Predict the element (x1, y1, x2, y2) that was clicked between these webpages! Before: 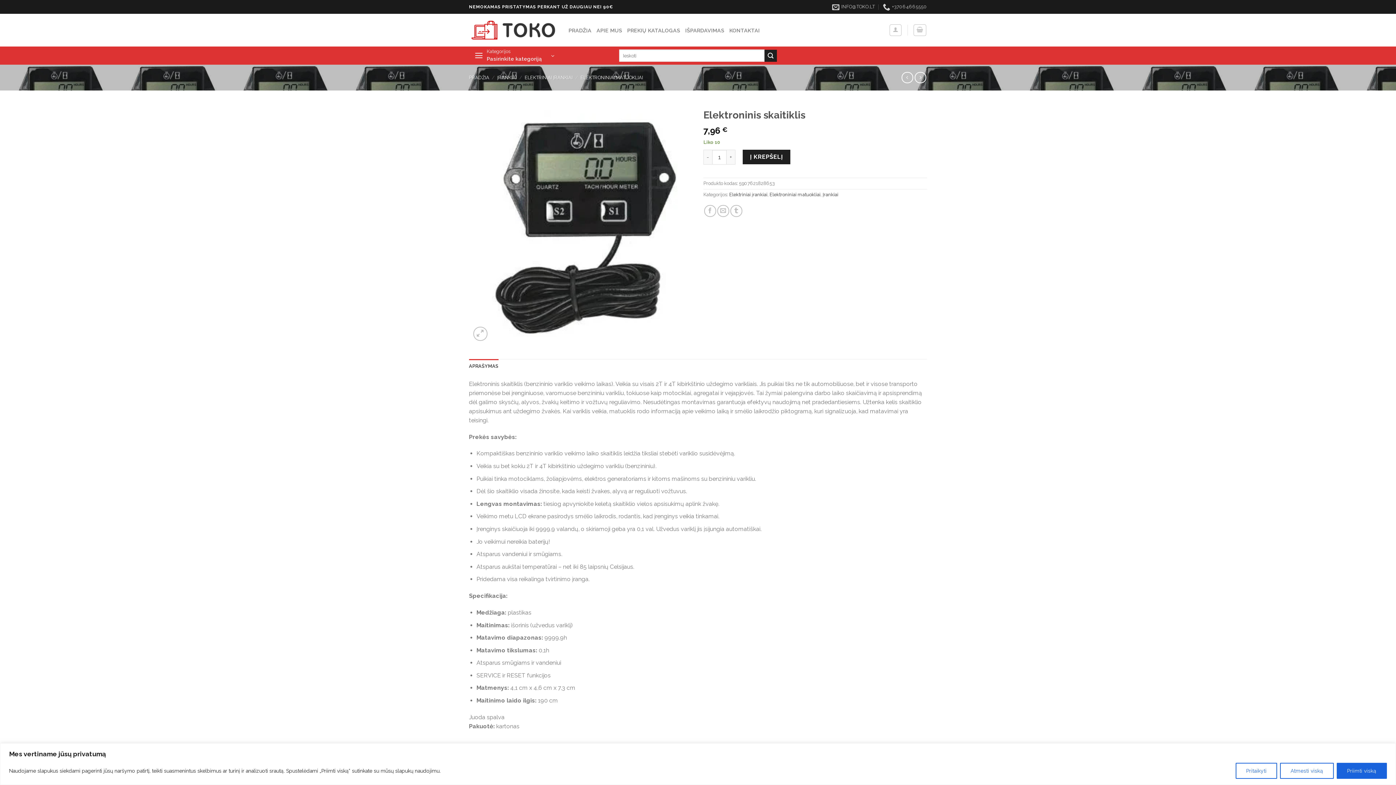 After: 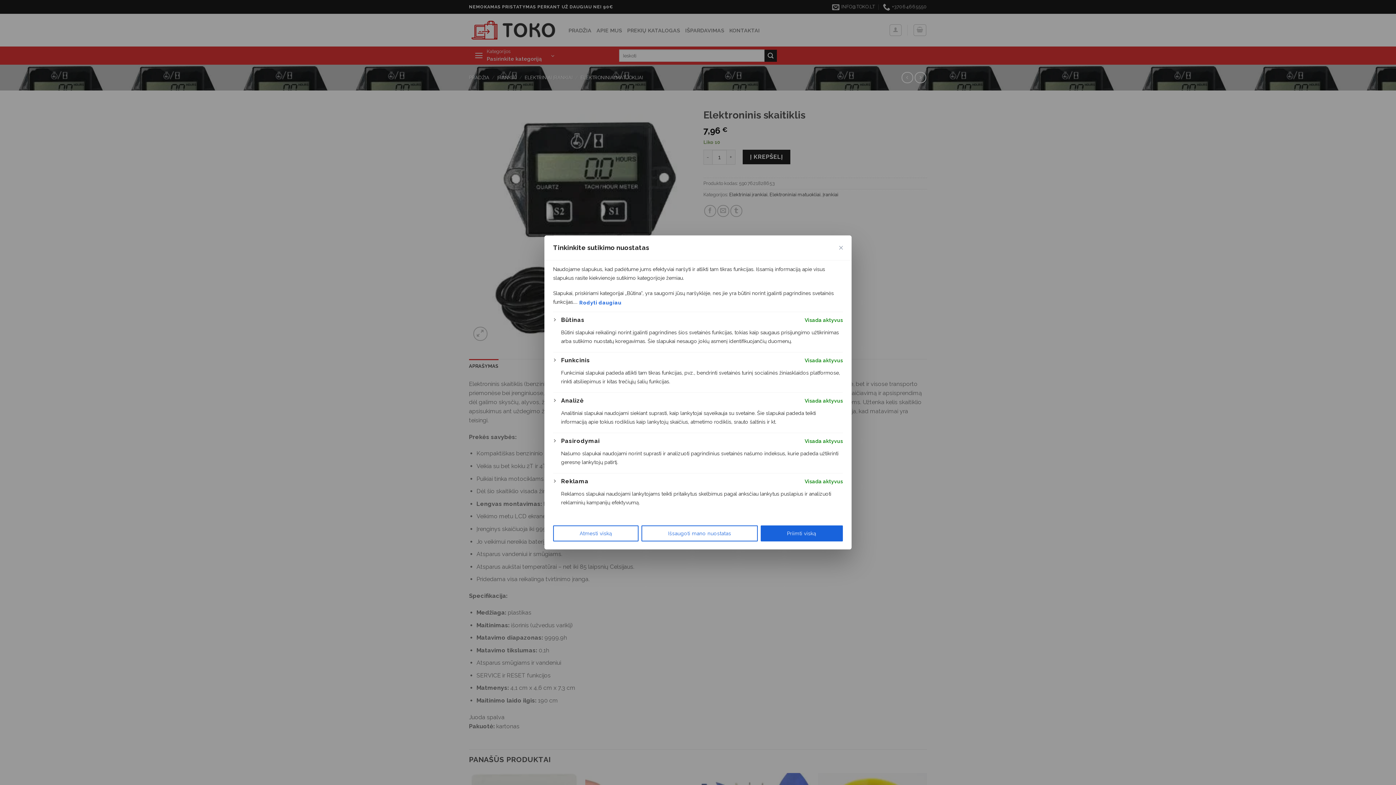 Action: bbox: (1235, 763, 1277, 779) label: Pritaikyti